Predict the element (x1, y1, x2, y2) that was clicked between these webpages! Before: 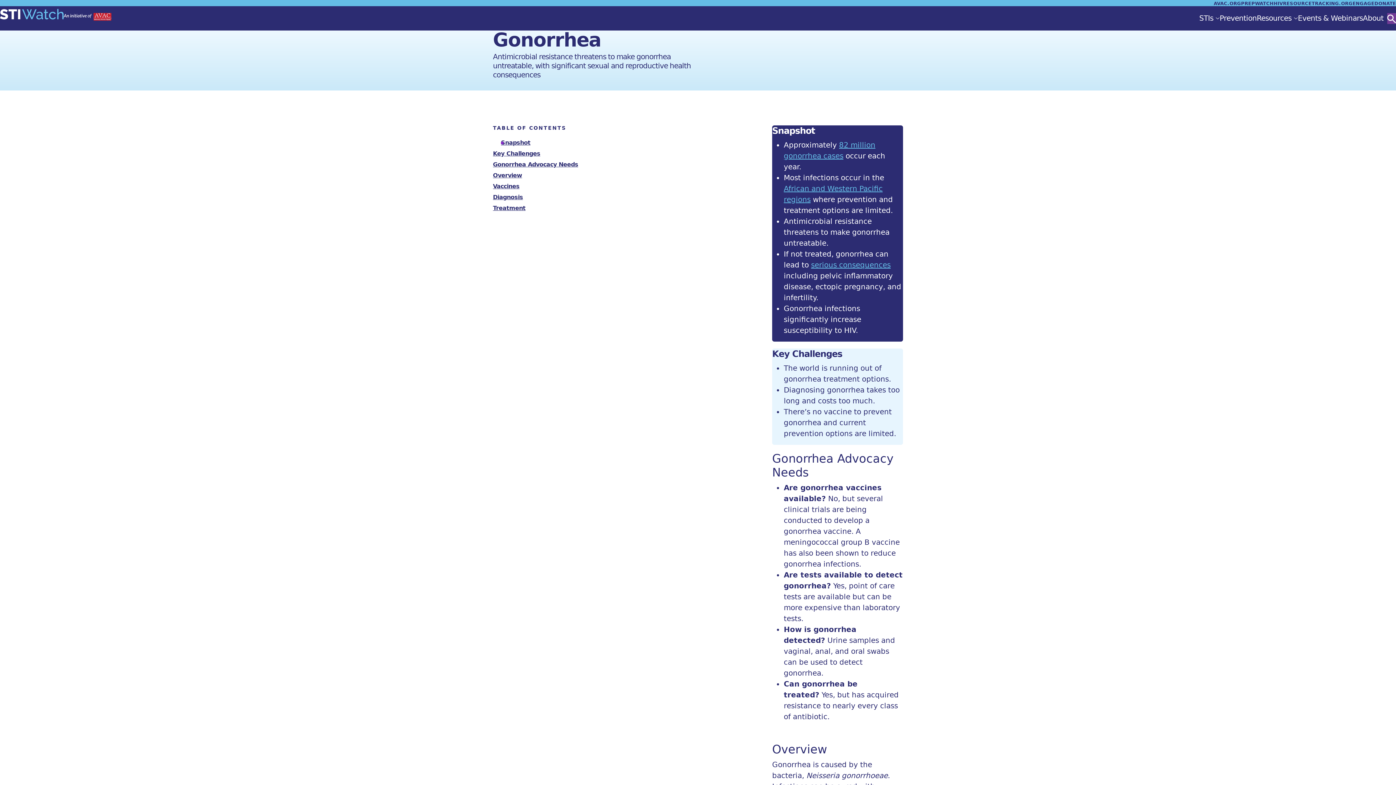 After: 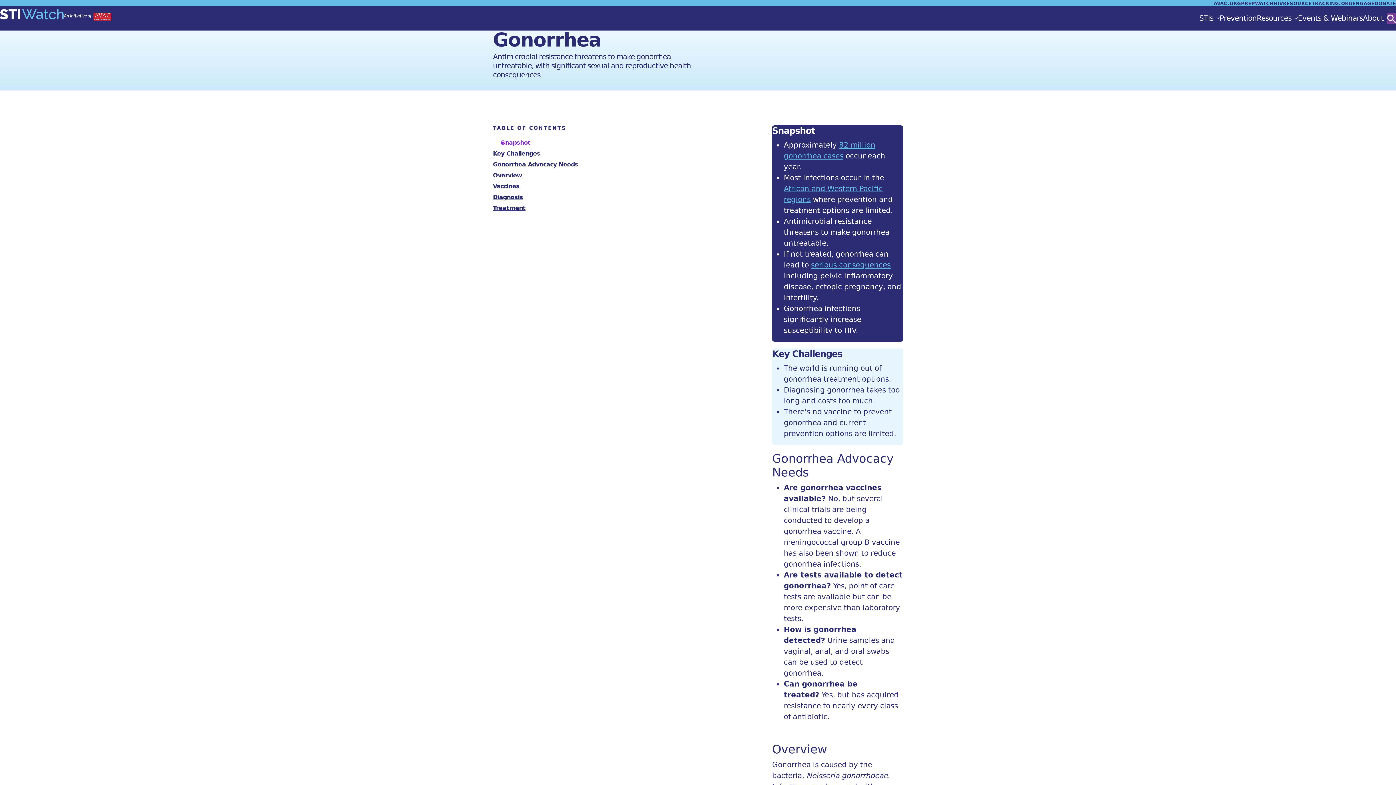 Action: bbox: (501, 137, 772, 148) label: Snapshot